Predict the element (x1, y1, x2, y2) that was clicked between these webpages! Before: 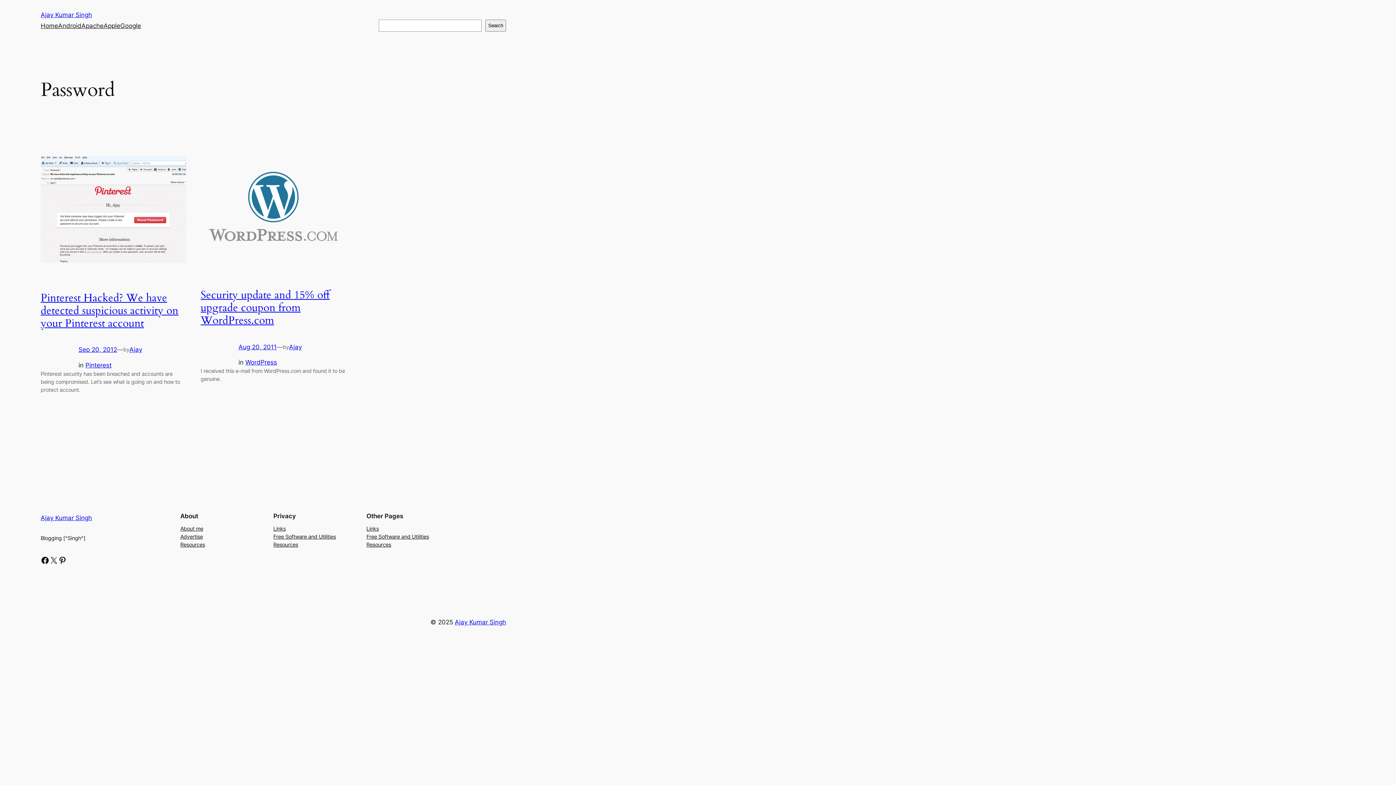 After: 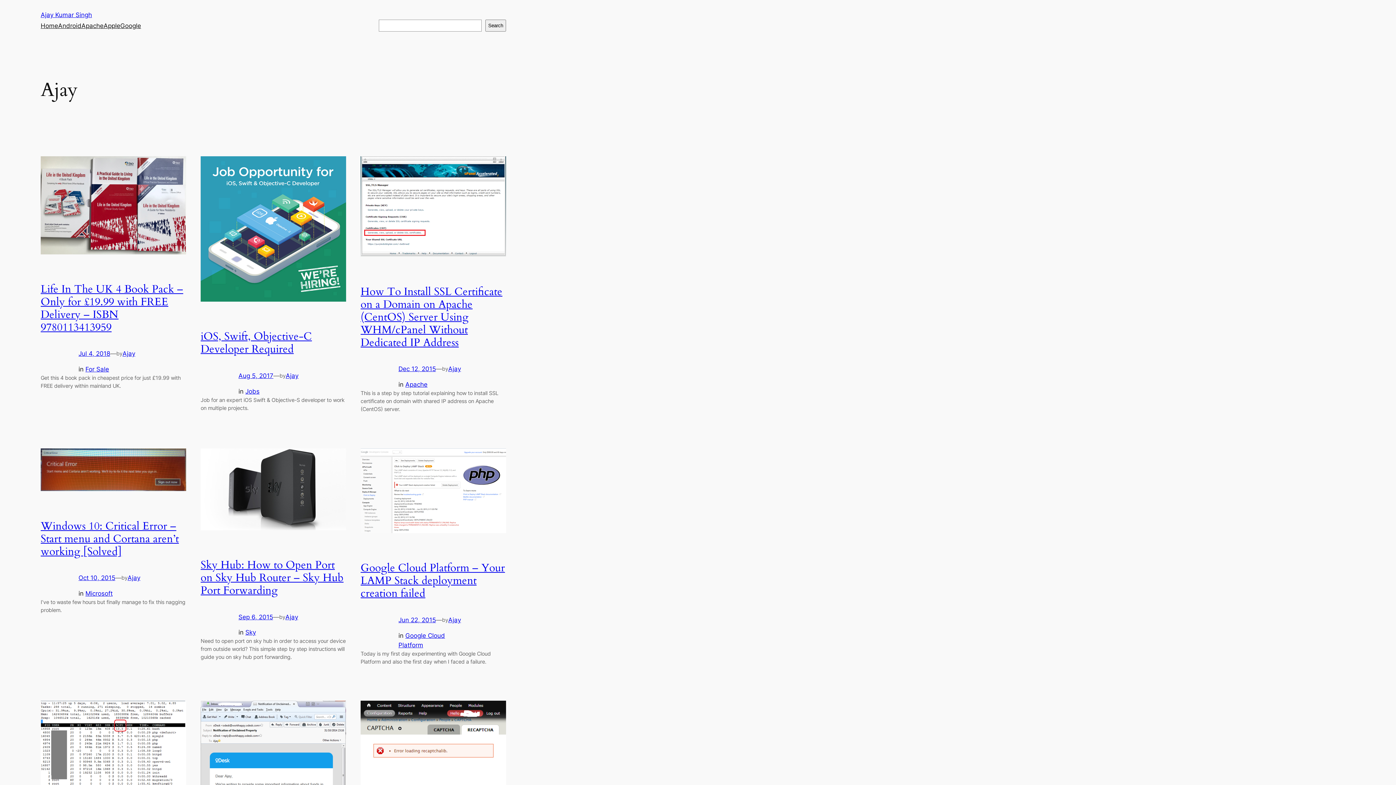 Action: label: Ajay bbox: (129, 346, 142, 353)